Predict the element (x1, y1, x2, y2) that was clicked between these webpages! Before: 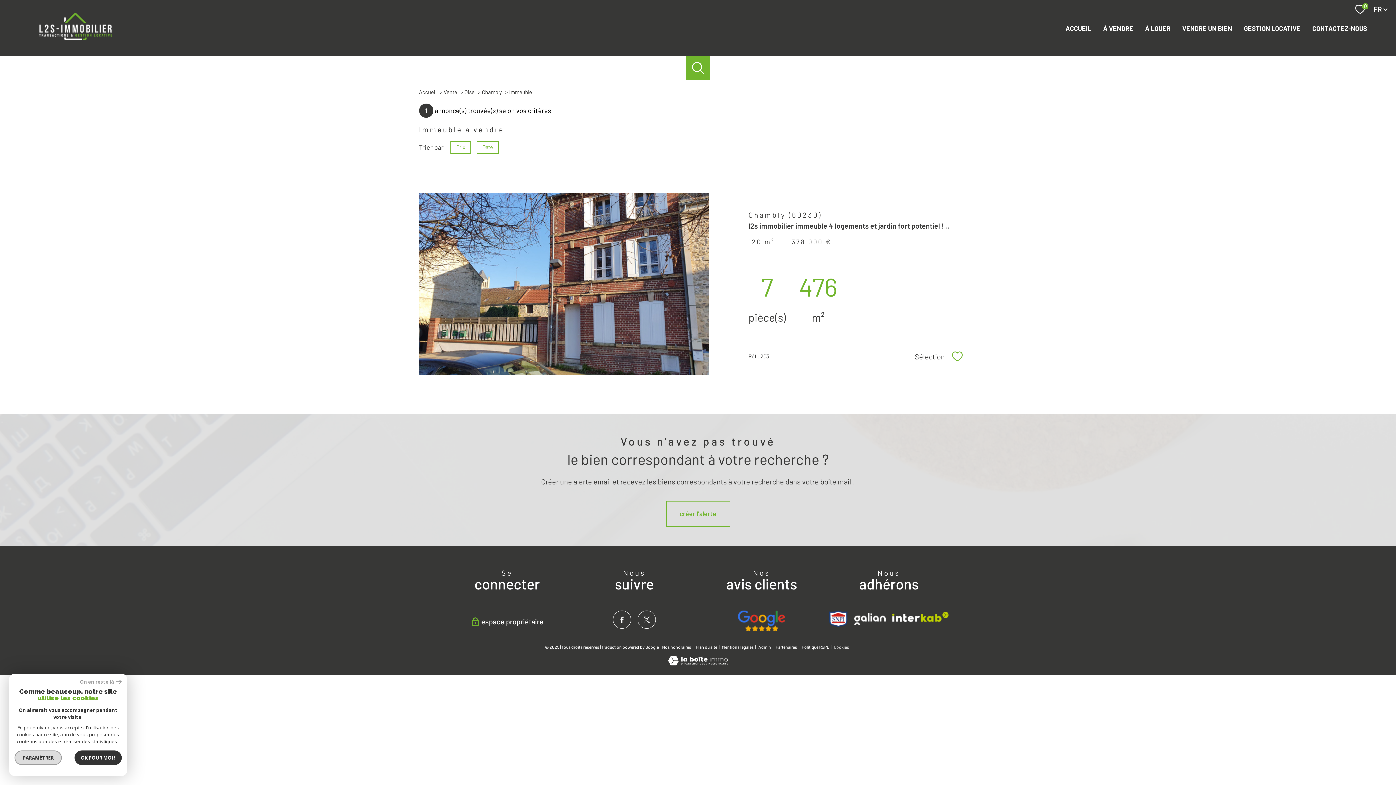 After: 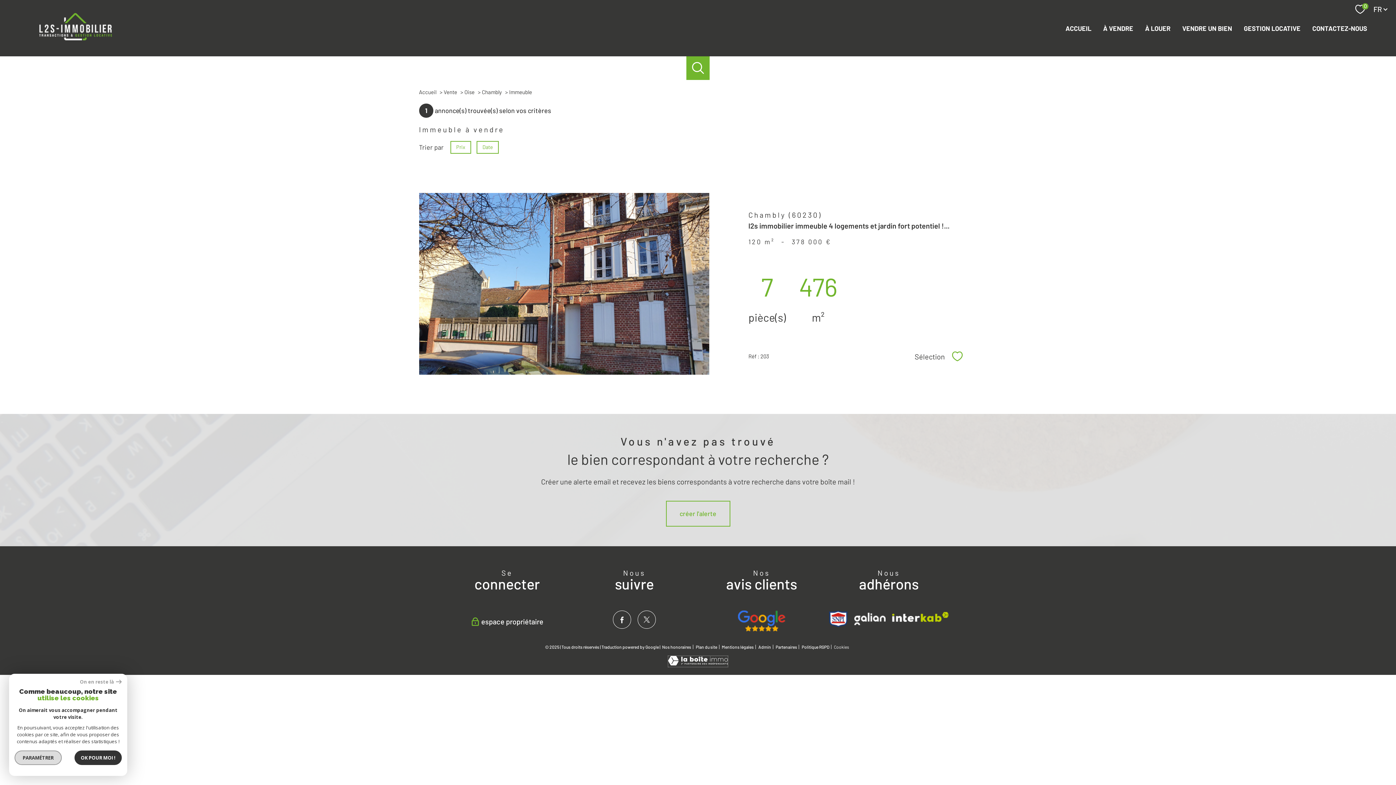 Action: label: Visiter le site Laboiteimmo - Ouverture nouvelle fenêtre bbox: (668, 659, 728, 667)